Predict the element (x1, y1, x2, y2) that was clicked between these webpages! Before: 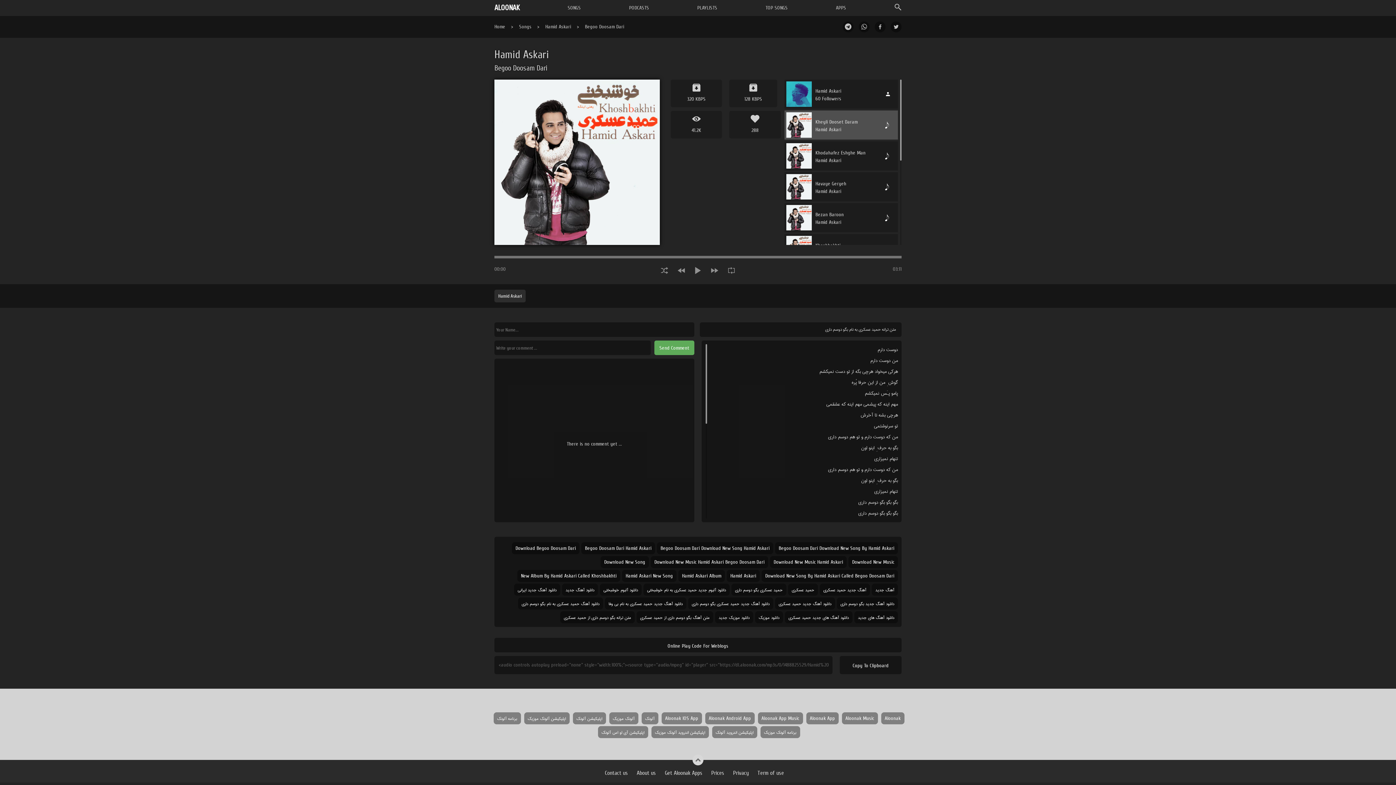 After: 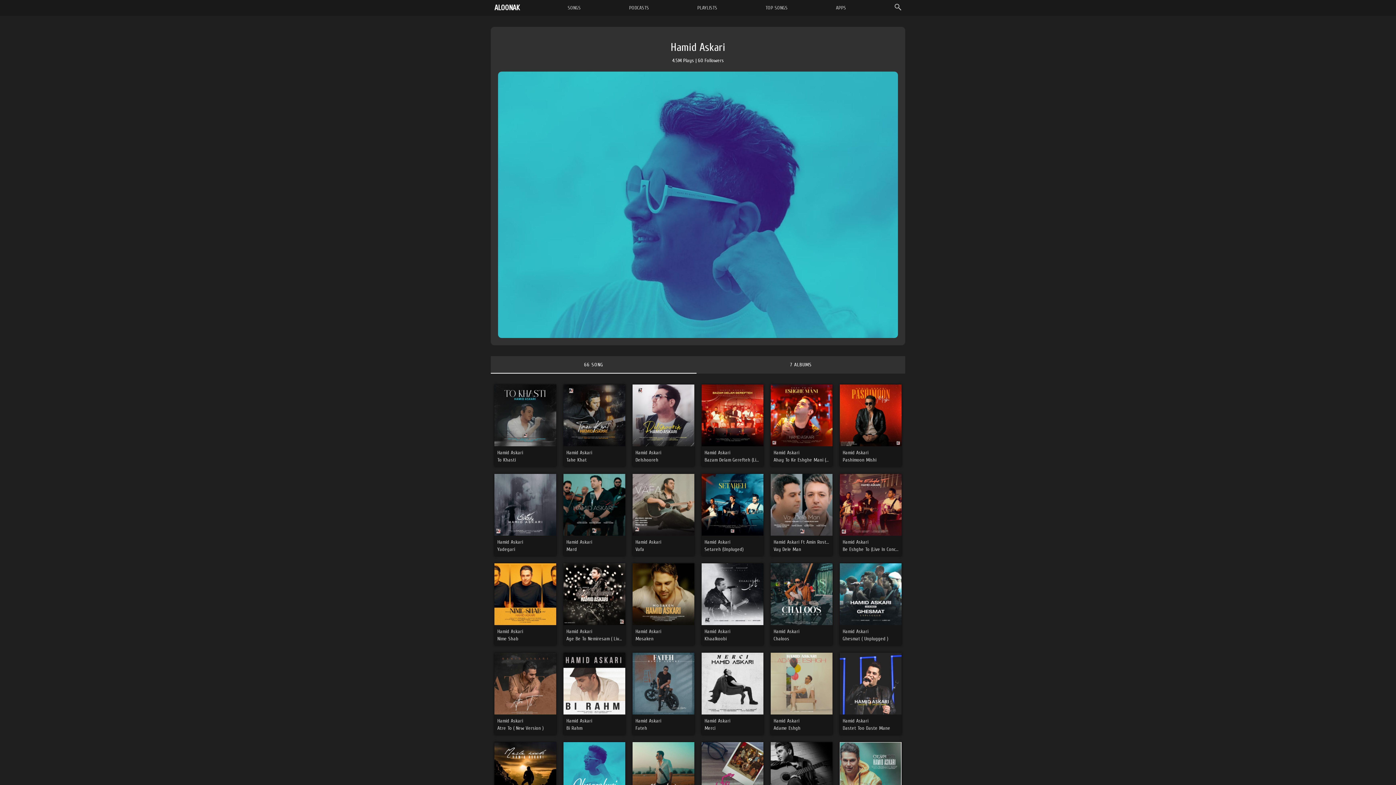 Action: bbox: (545, 23, 571, 29) label: Hamid Askari